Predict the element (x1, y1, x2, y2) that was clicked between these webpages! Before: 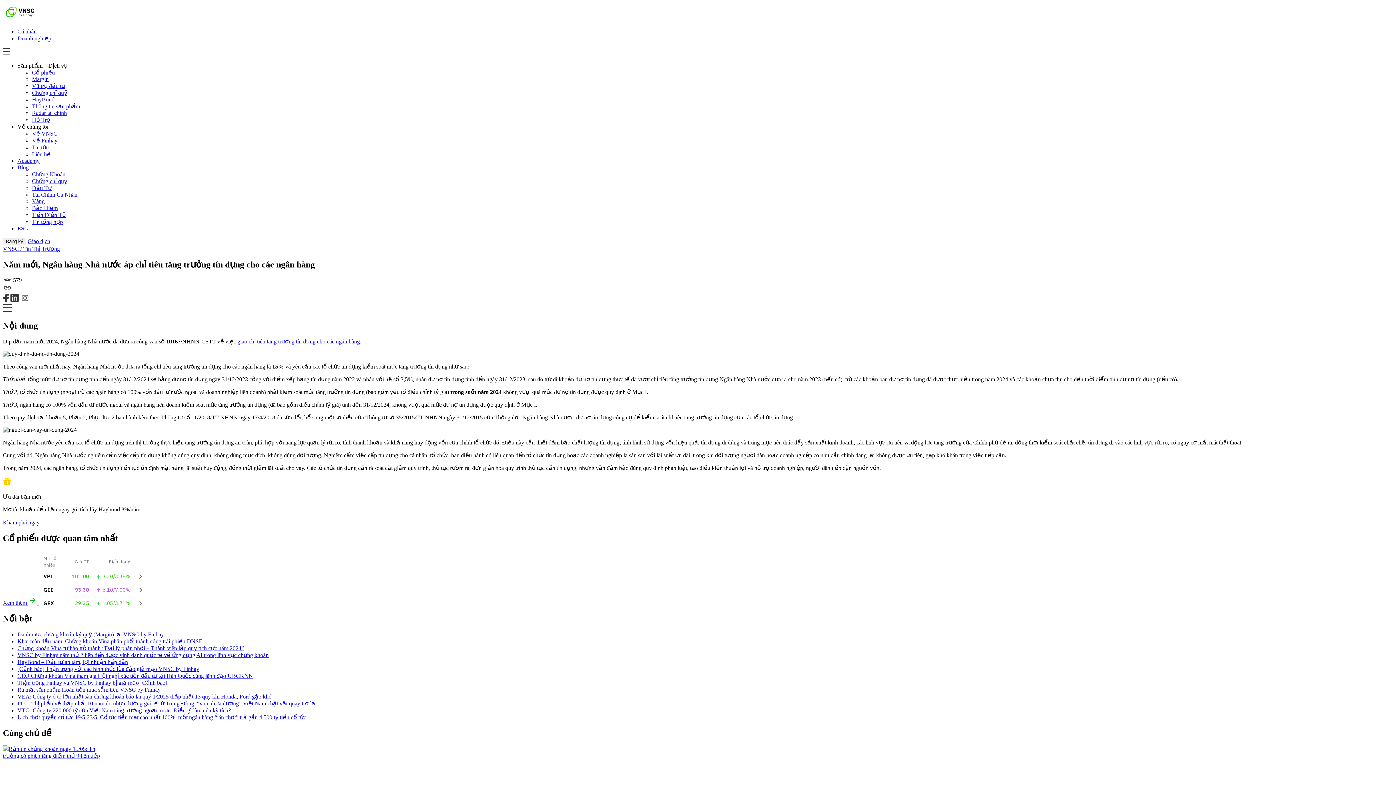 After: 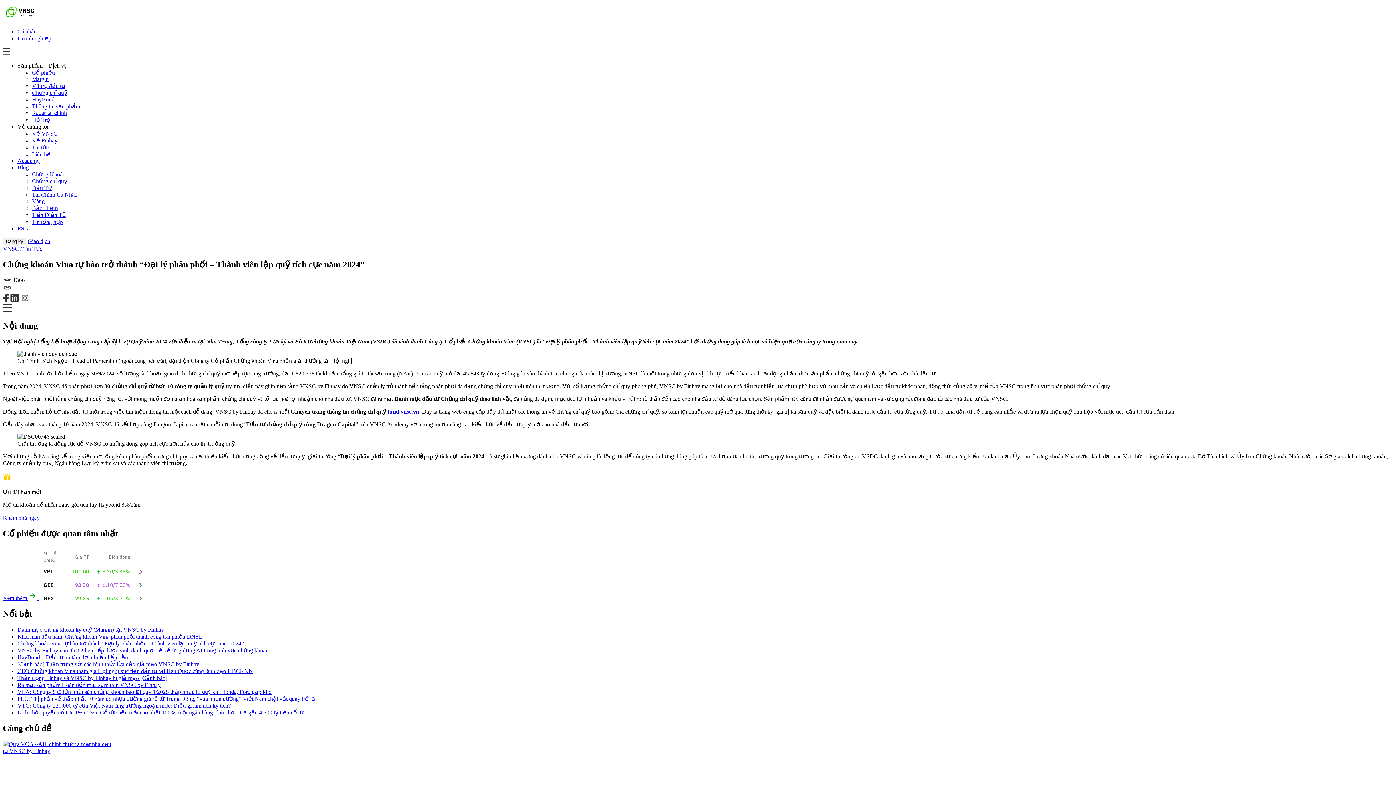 Action: bbox: (17, 645, 244, 651) label: Chứng khoán Vina tự hào trở thành “Đại lý phân phối – Thành viên lập quỹ tích cực năm 2024”